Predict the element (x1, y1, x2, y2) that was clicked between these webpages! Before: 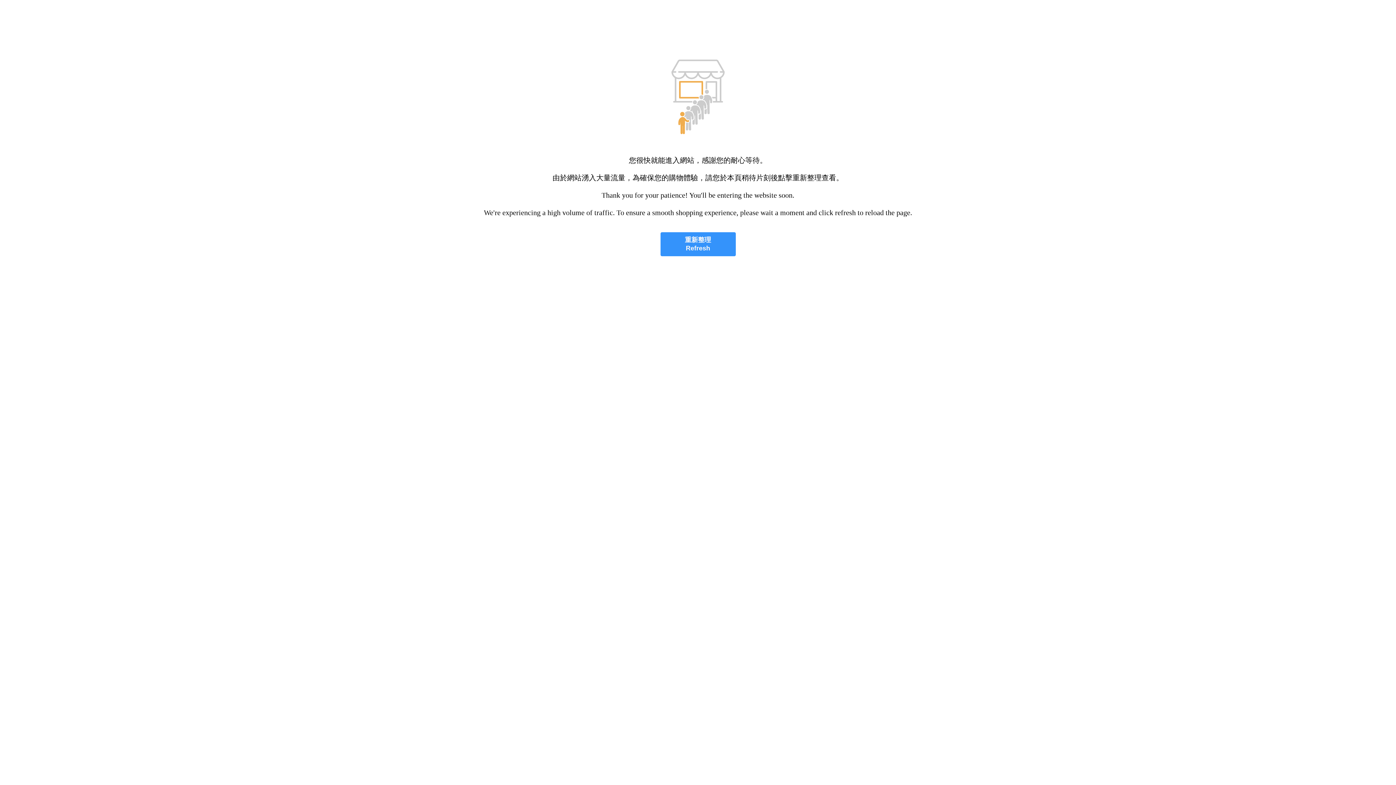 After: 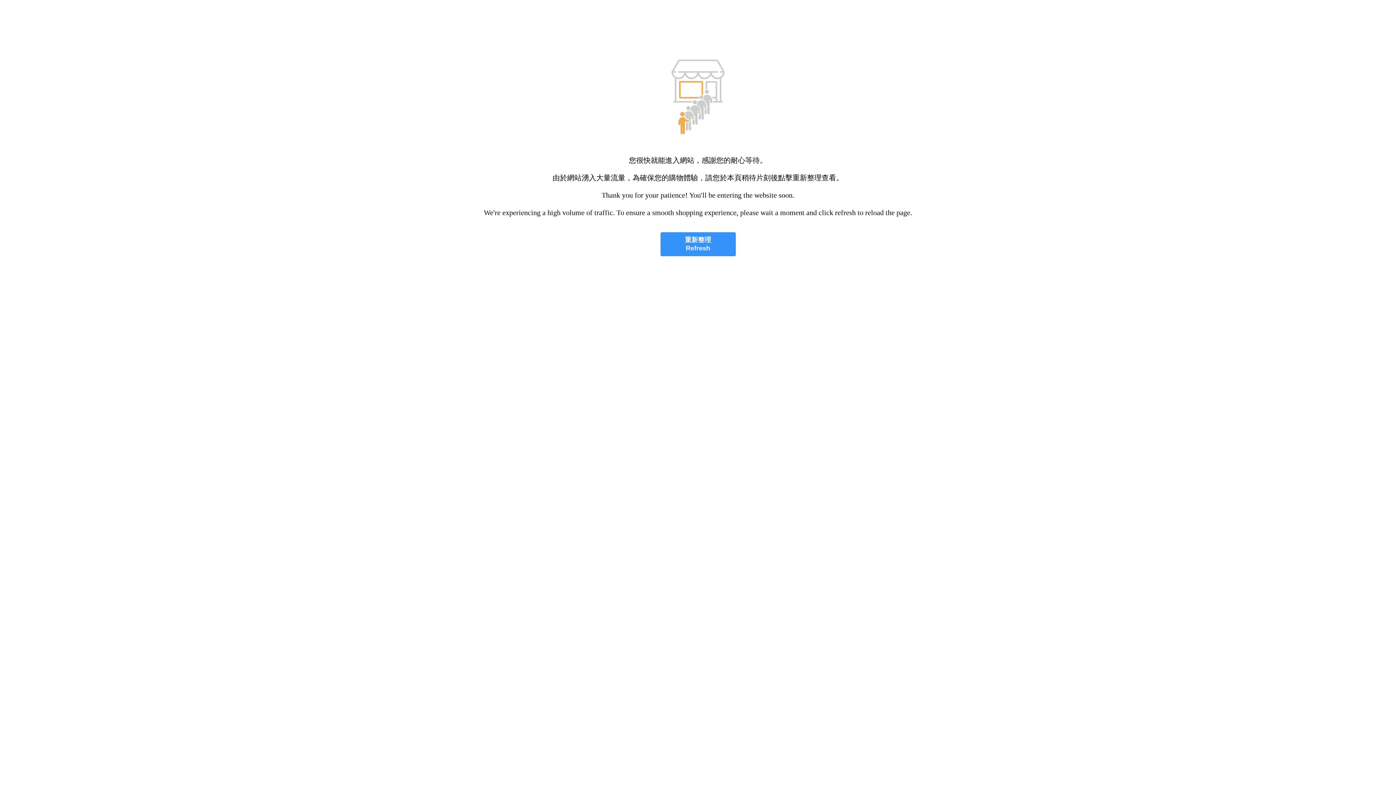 Action: label: 重新整理
Refresh bbox: (660, 232, 735, 256)